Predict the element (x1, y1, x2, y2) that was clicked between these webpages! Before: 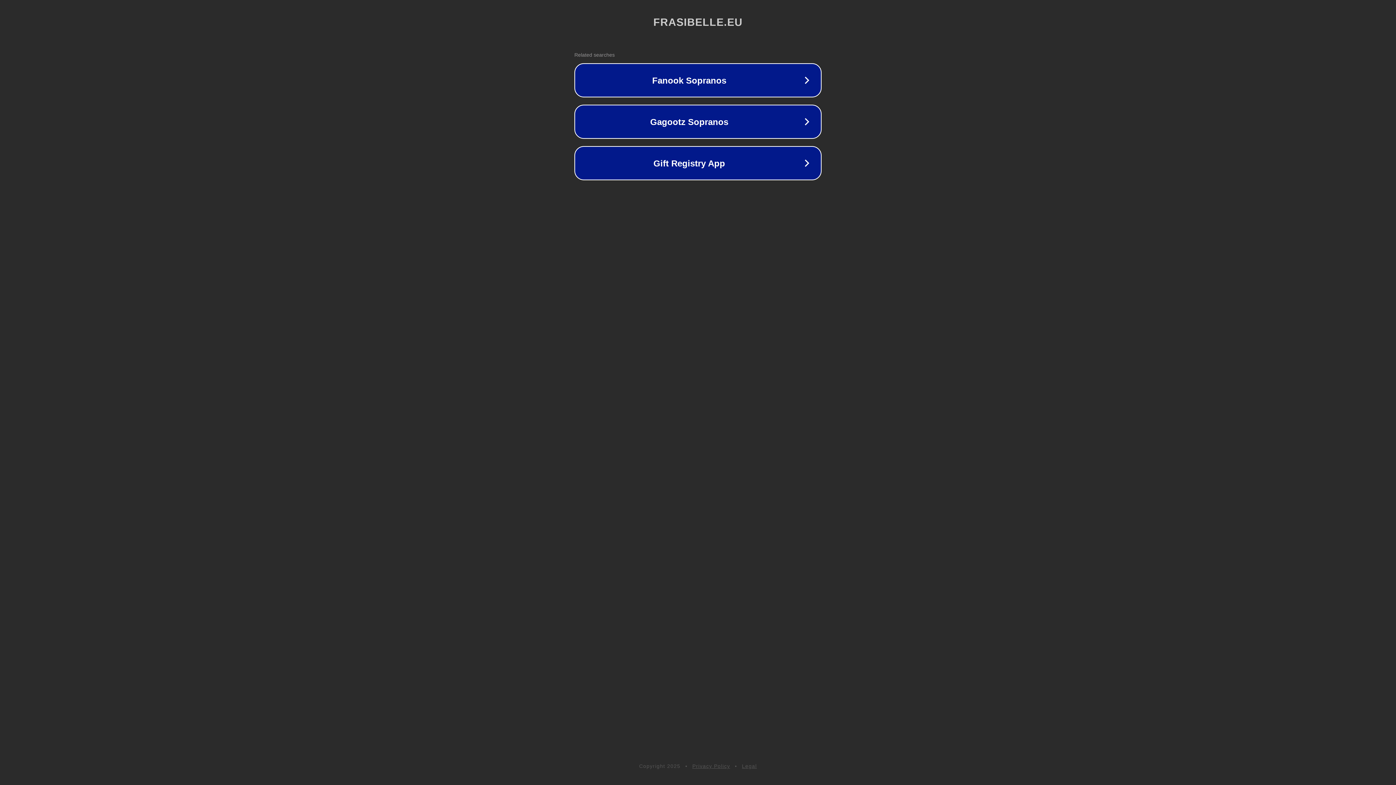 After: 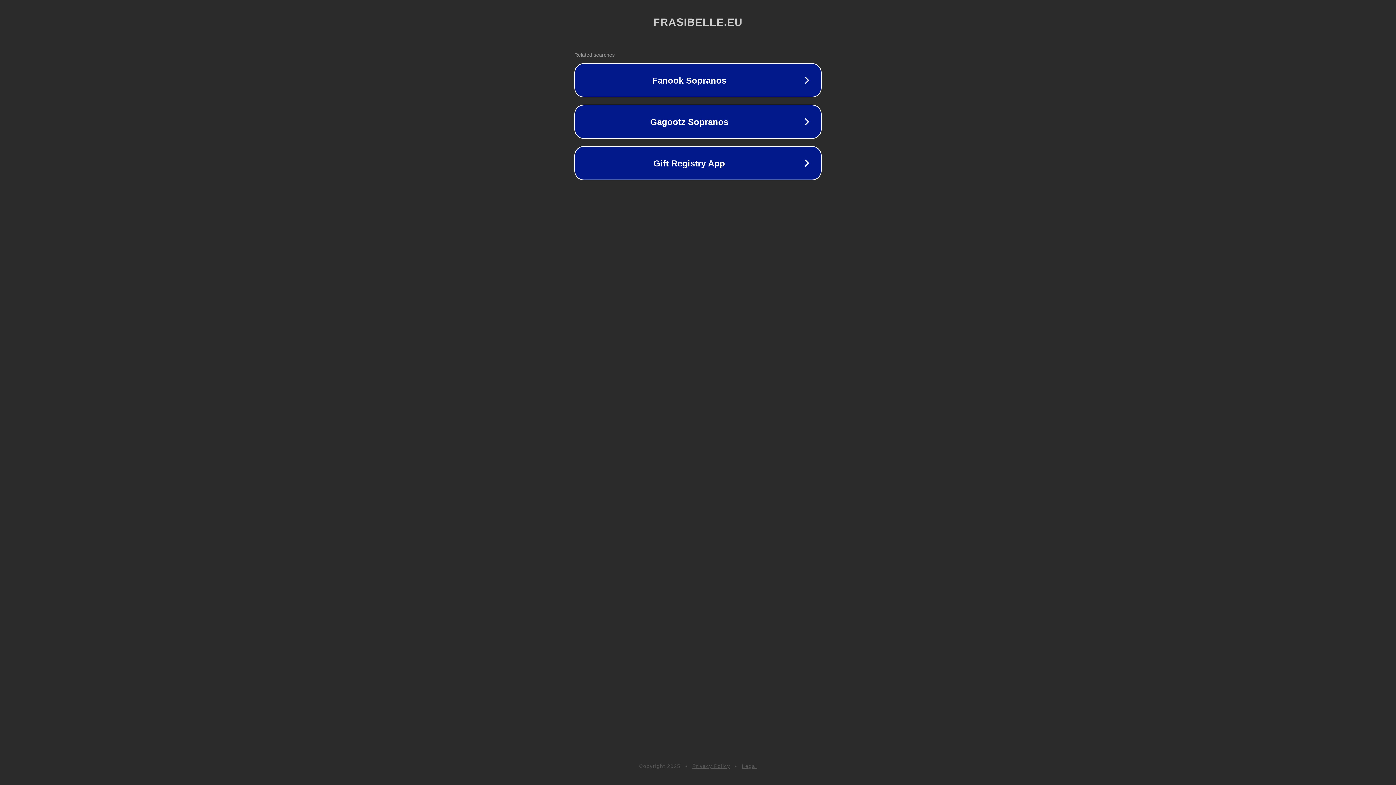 Action: label: Privacy Policy bbox: (692, 763, 730, 769)